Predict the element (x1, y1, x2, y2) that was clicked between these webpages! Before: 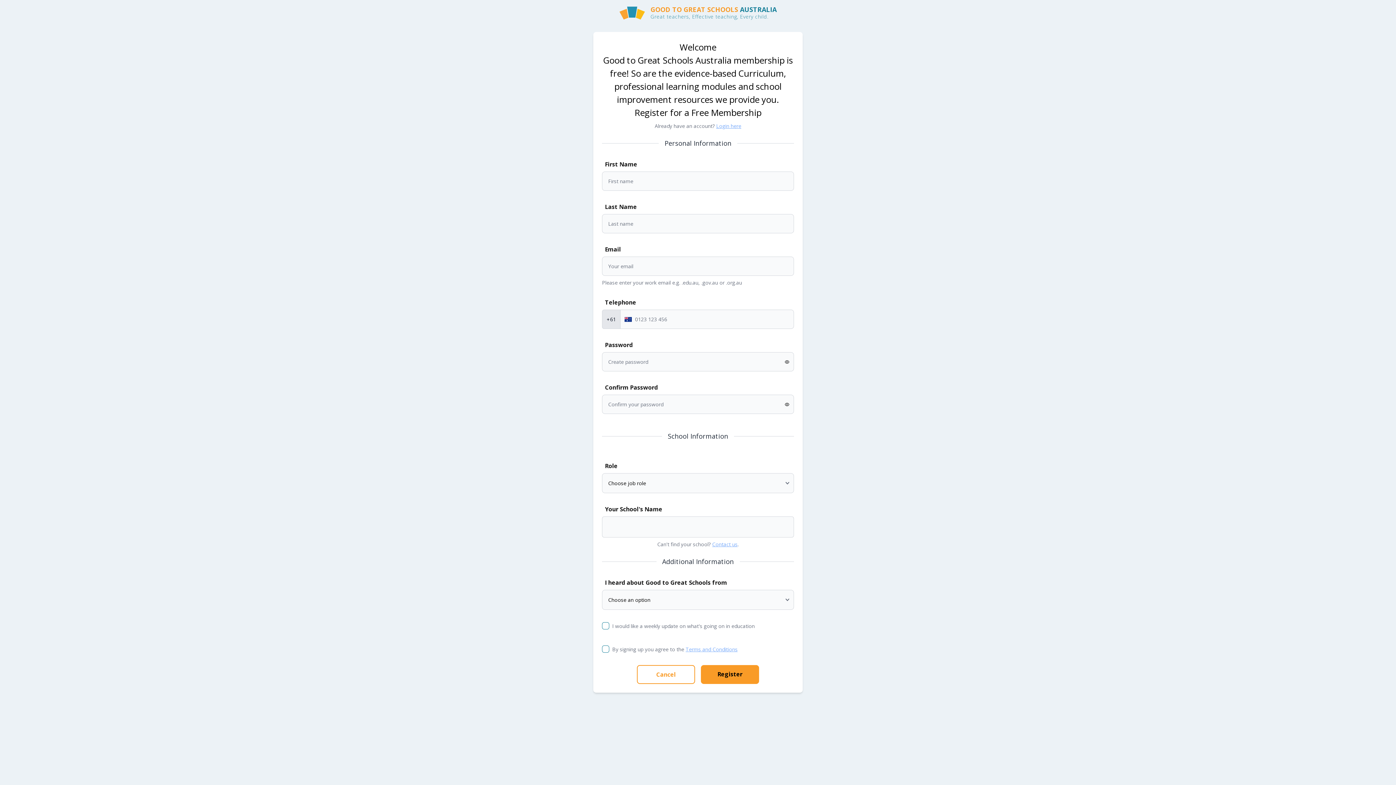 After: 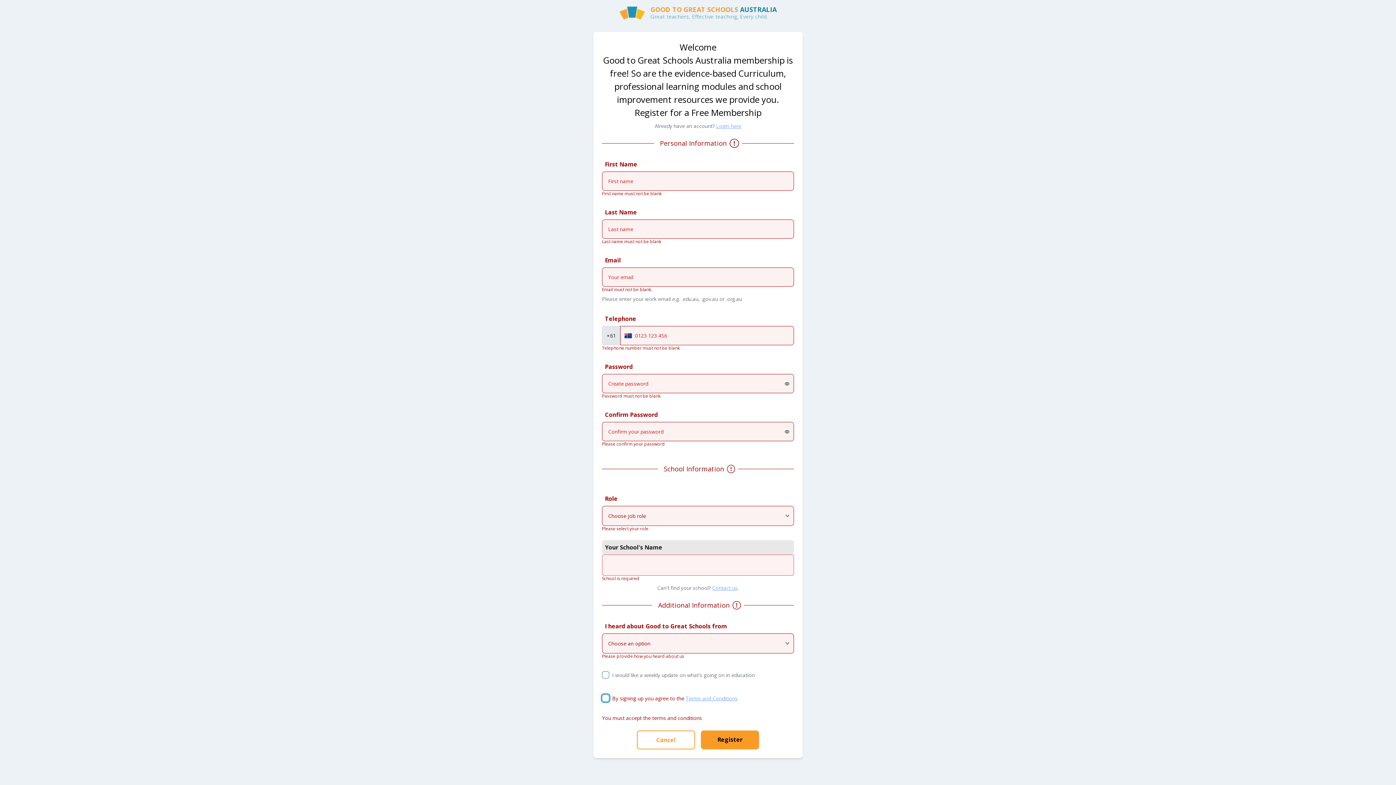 Action: label: Register bbox: (701, 665, 759, 684)